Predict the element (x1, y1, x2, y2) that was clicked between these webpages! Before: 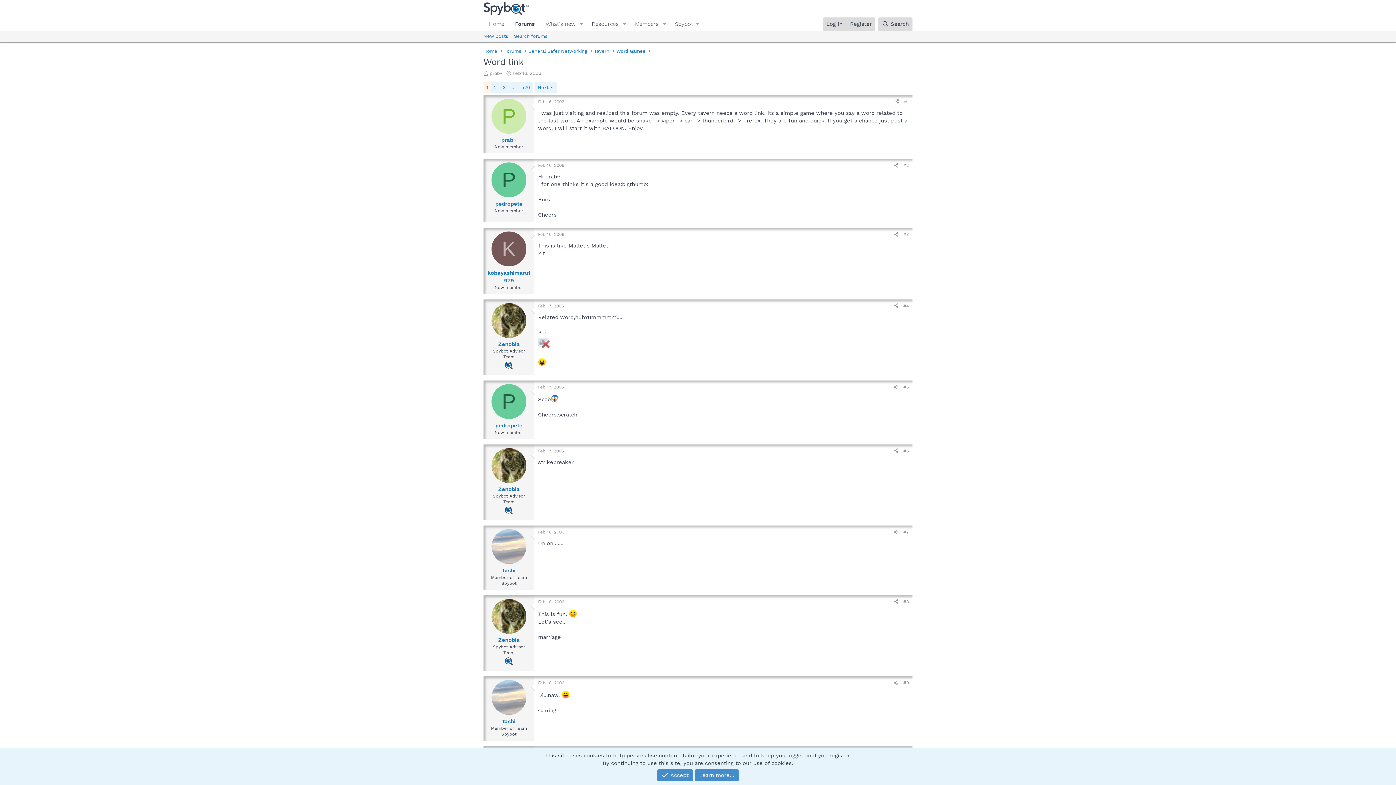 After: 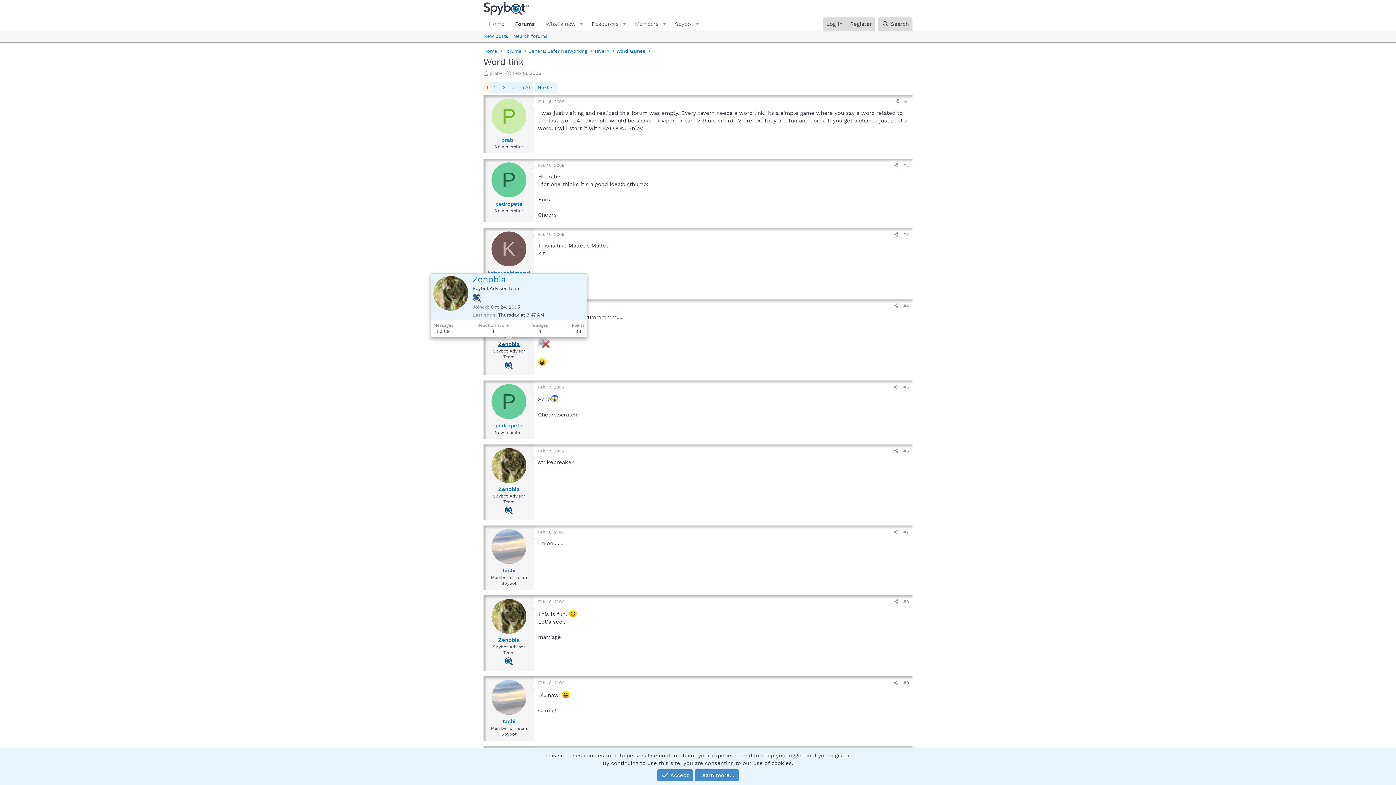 Action: bbox: (498, 341, 519, 347) label: Zenobia